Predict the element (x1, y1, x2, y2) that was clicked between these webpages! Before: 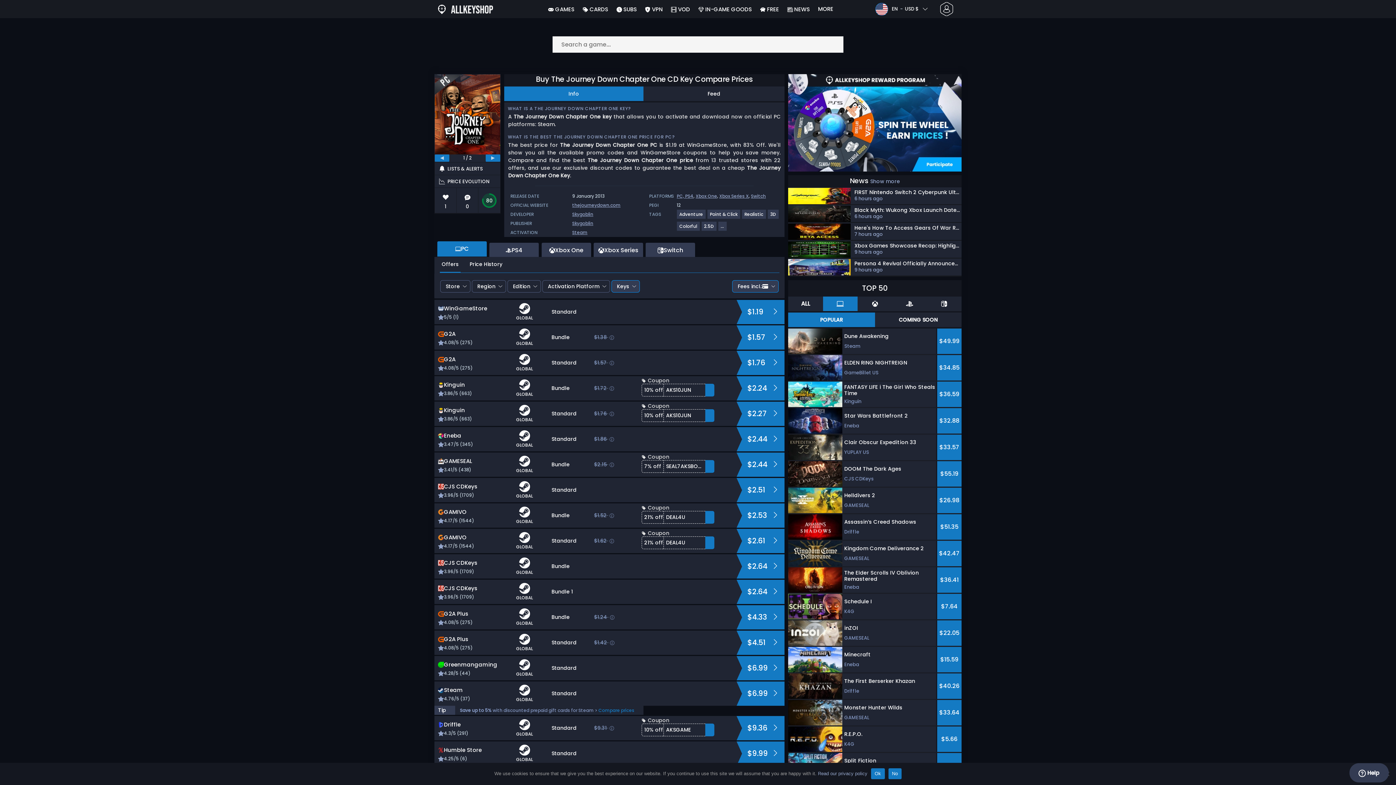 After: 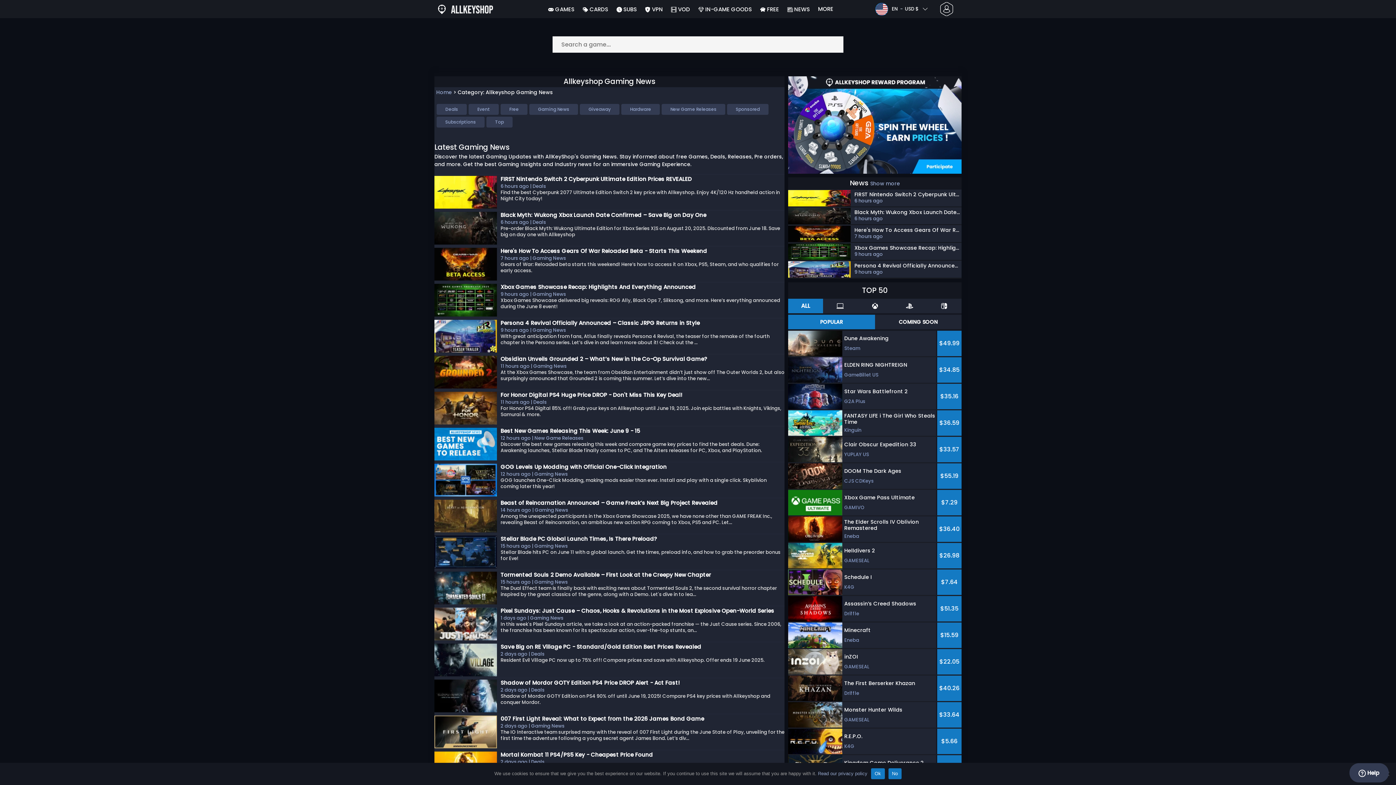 Action: bbox: (785, 0, 811, 18) label:  NEWS